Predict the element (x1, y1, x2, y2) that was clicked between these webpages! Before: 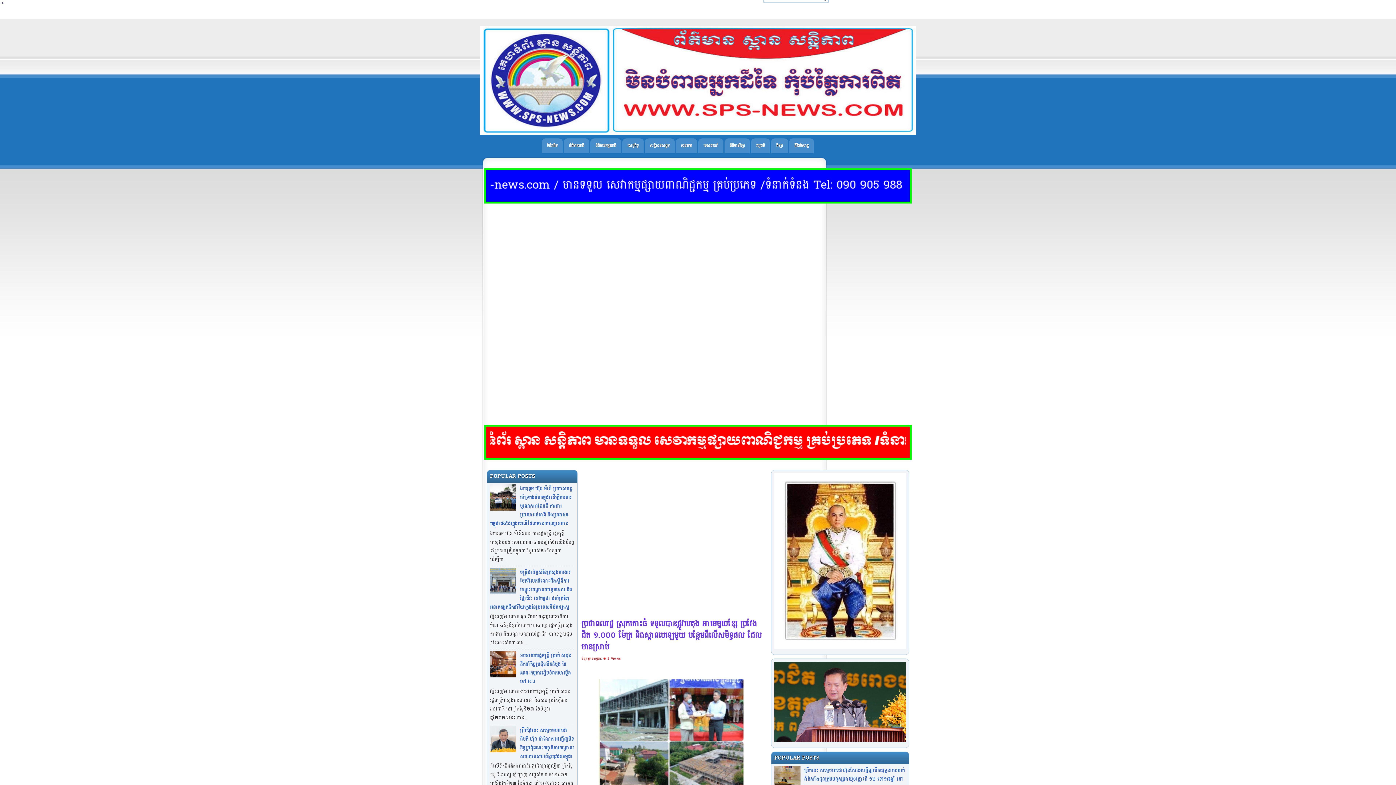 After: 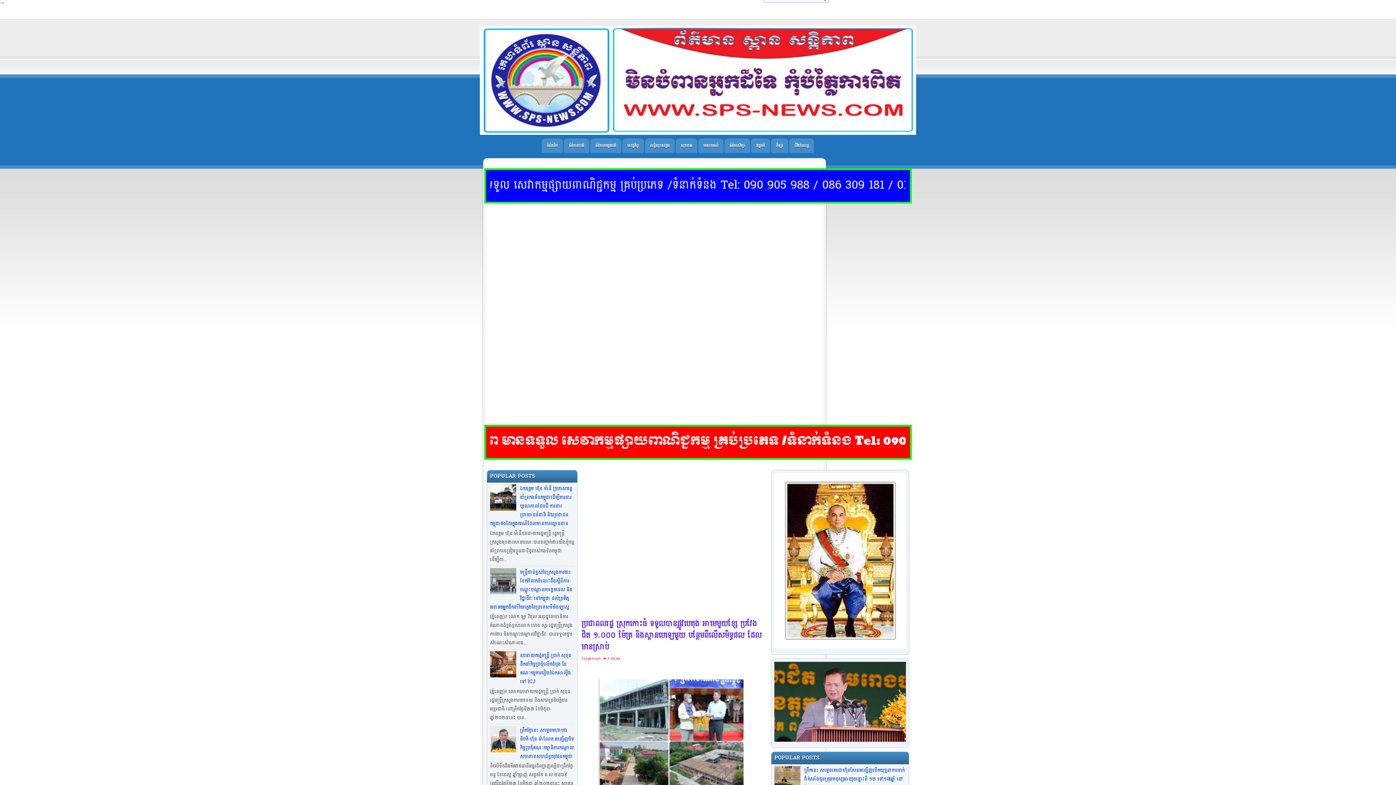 Action: bbox: (581, 618, 763, 653) label: ប្រជាពលរដ្ឋ ស្រុក​កោះធំ ទទួលបាន​ផ្លូវ​បេតុង អា​មេ​មួយ​ខ្សែ ប្រវែង​ជិត ១.០០០ ម៉ែត្រ និង​ស្ពាន​បេ​ឡេ​មួយ បន្ថែម​ពីលើ​សមិទ្ធផល ដែលមាន​ស្រាប់​